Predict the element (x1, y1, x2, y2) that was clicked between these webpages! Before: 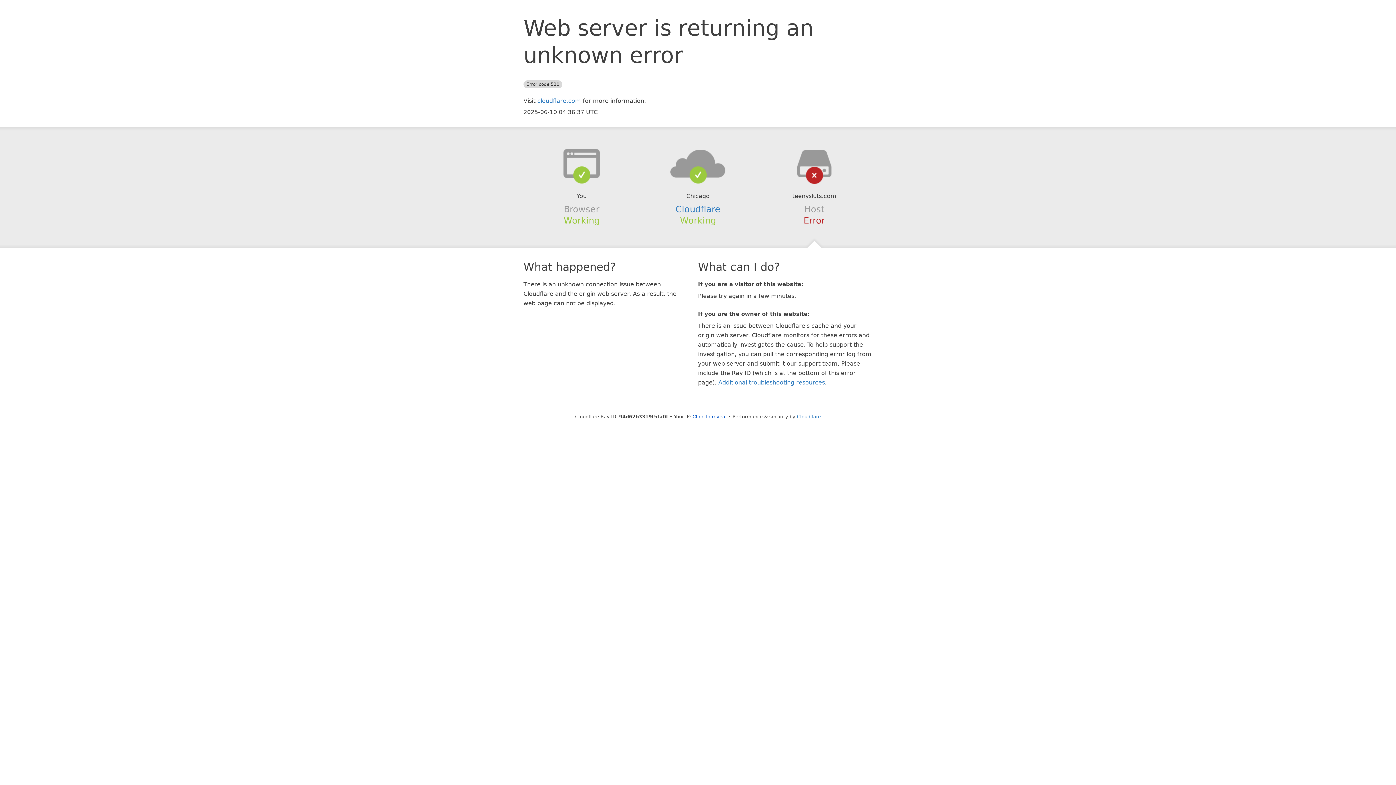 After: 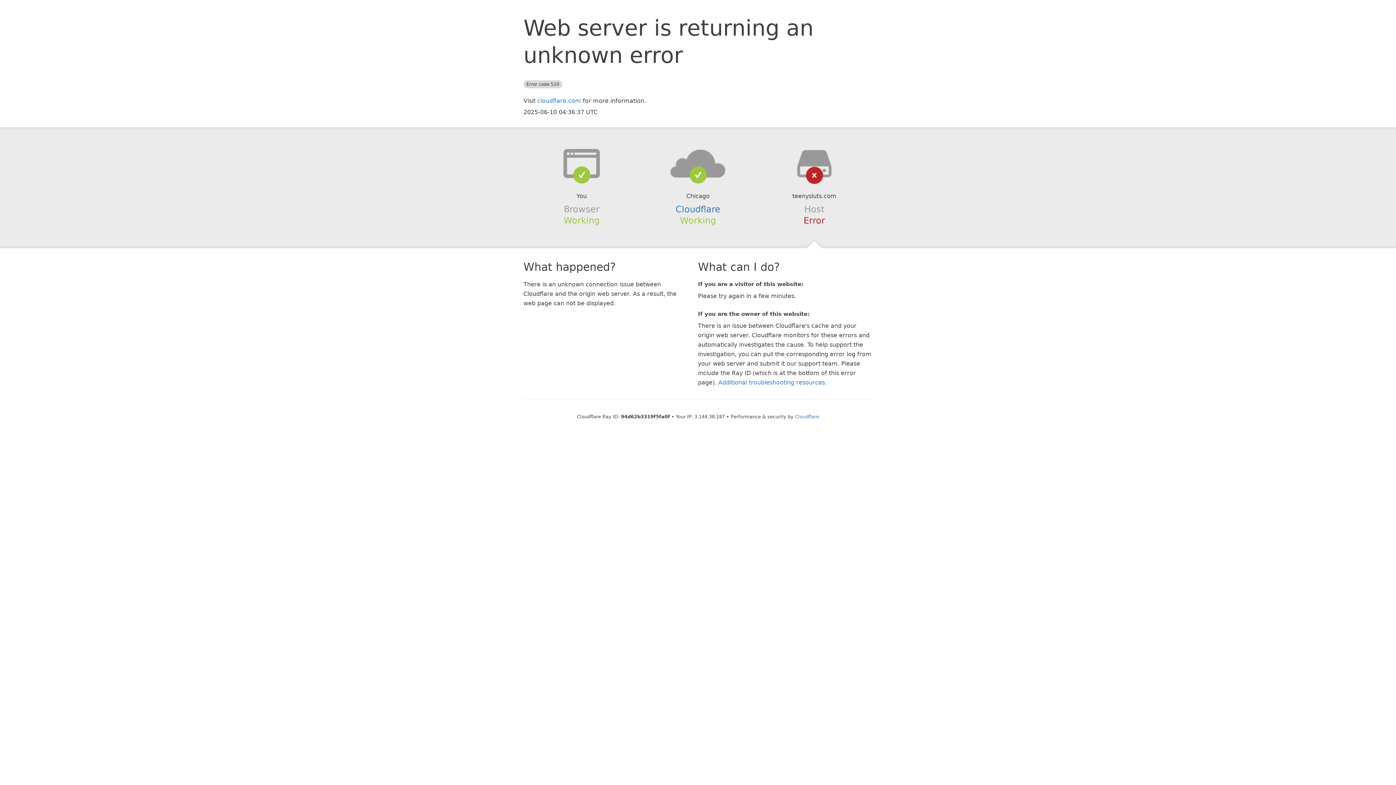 Action: bbox: (692, 414, 726, 419) label: Click to reveal